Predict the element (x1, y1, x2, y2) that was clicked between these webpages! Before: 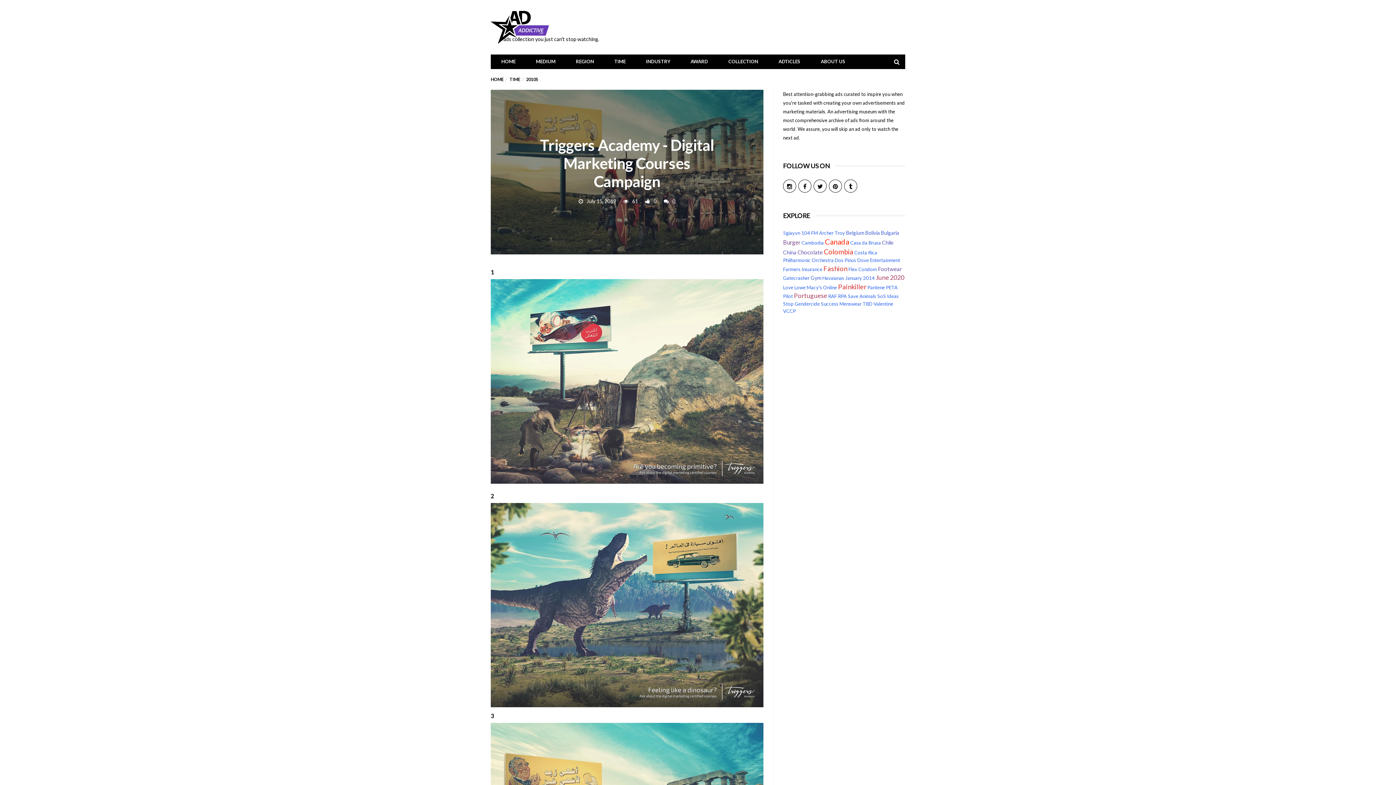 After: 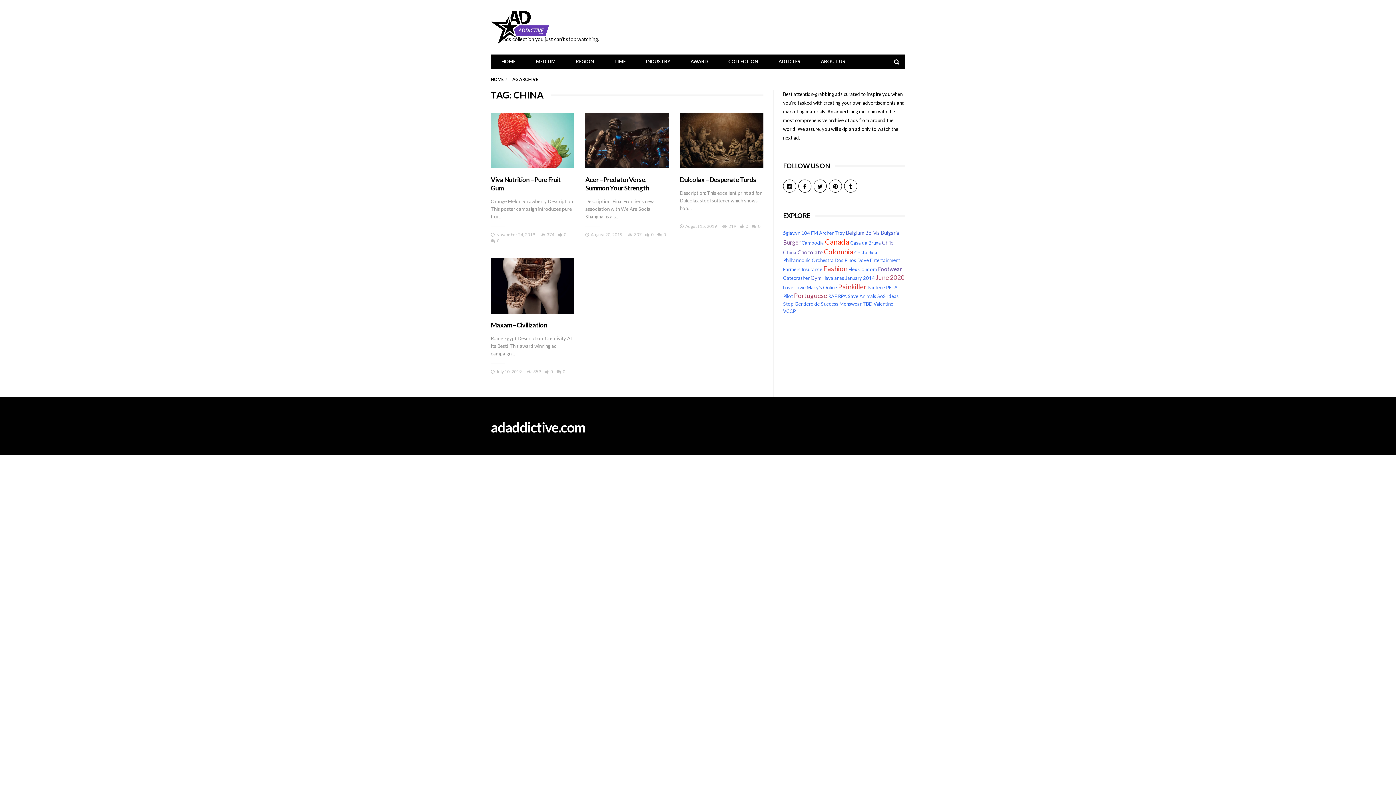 Action: label: China bbox: (783, 249, 796, 255)